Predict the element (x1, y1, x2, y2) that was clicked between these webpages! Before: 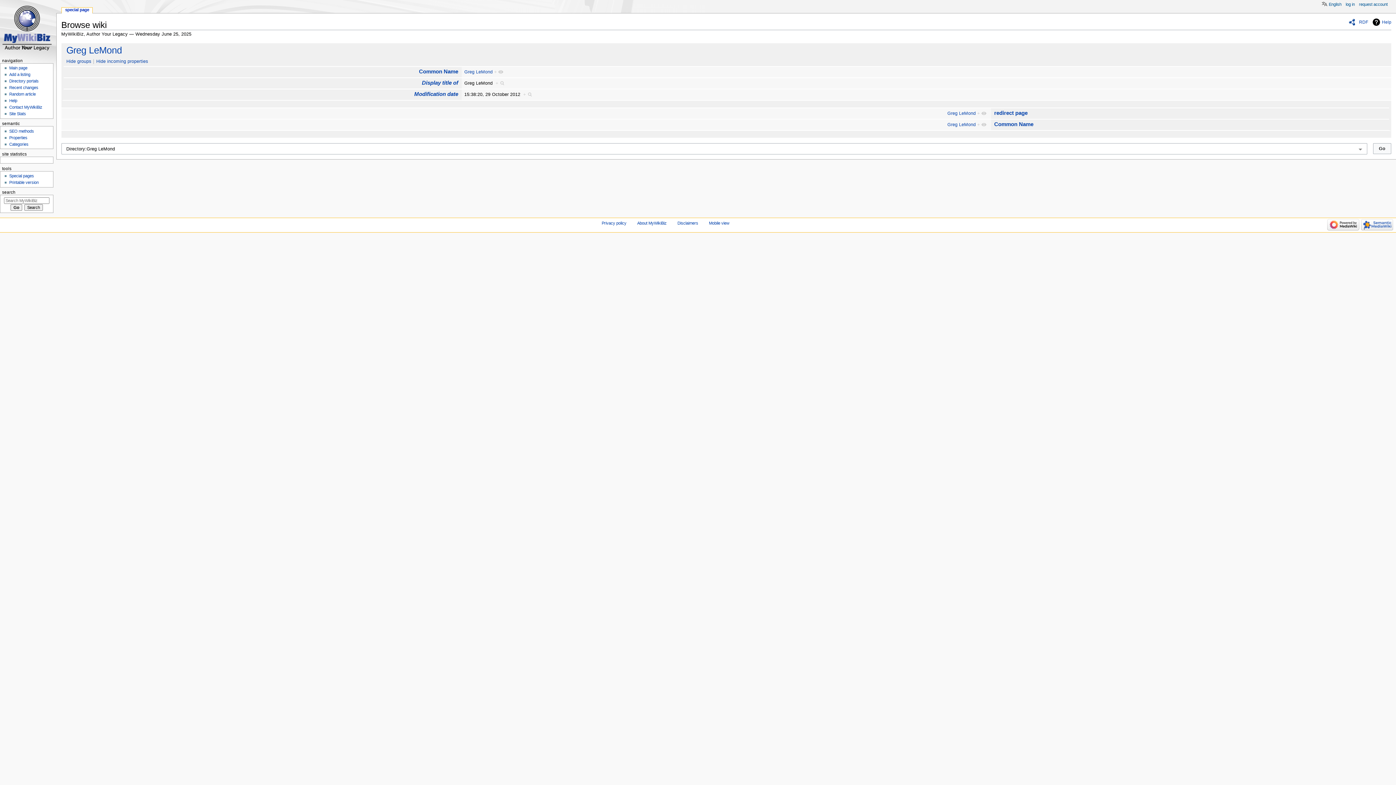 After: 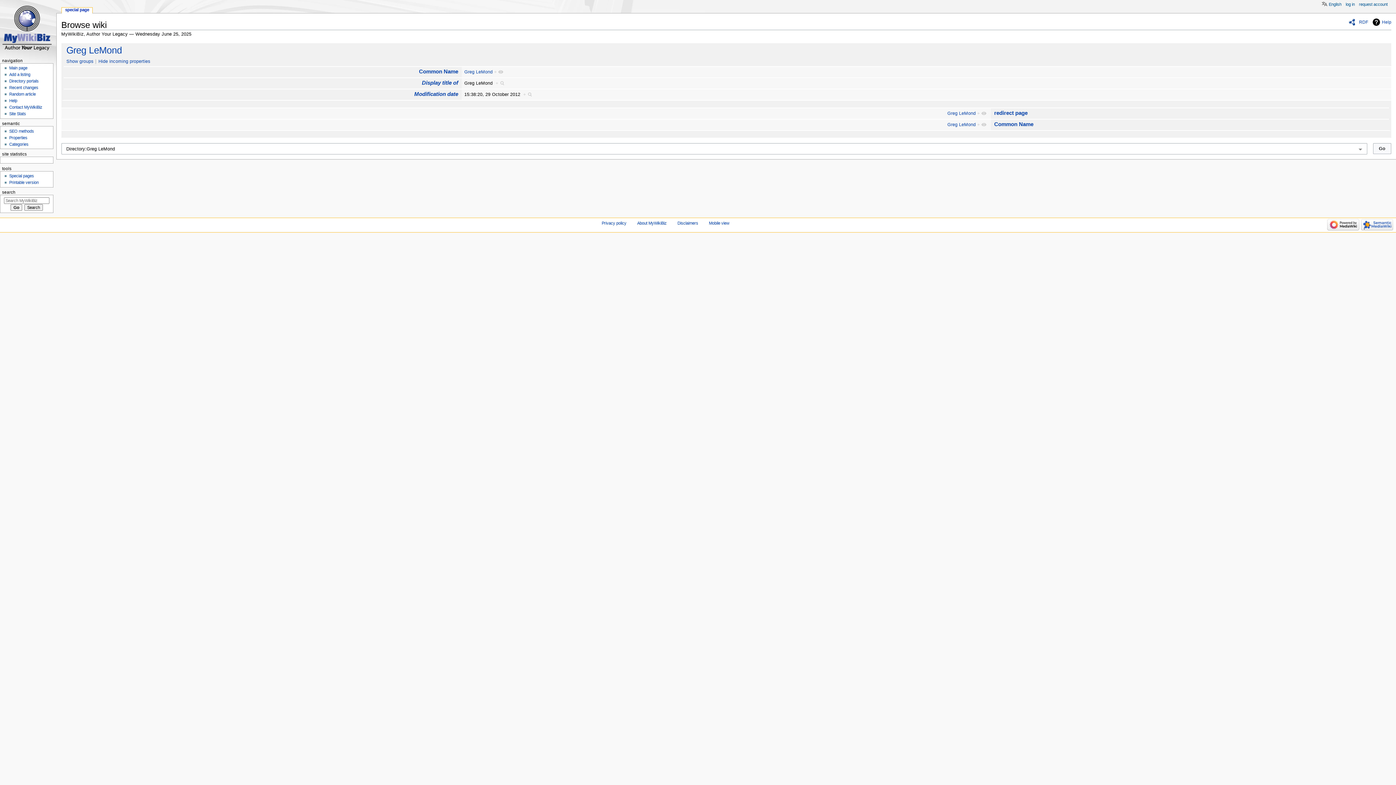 Action: bbox: (63, 58, 91, 64) label: Hide groups